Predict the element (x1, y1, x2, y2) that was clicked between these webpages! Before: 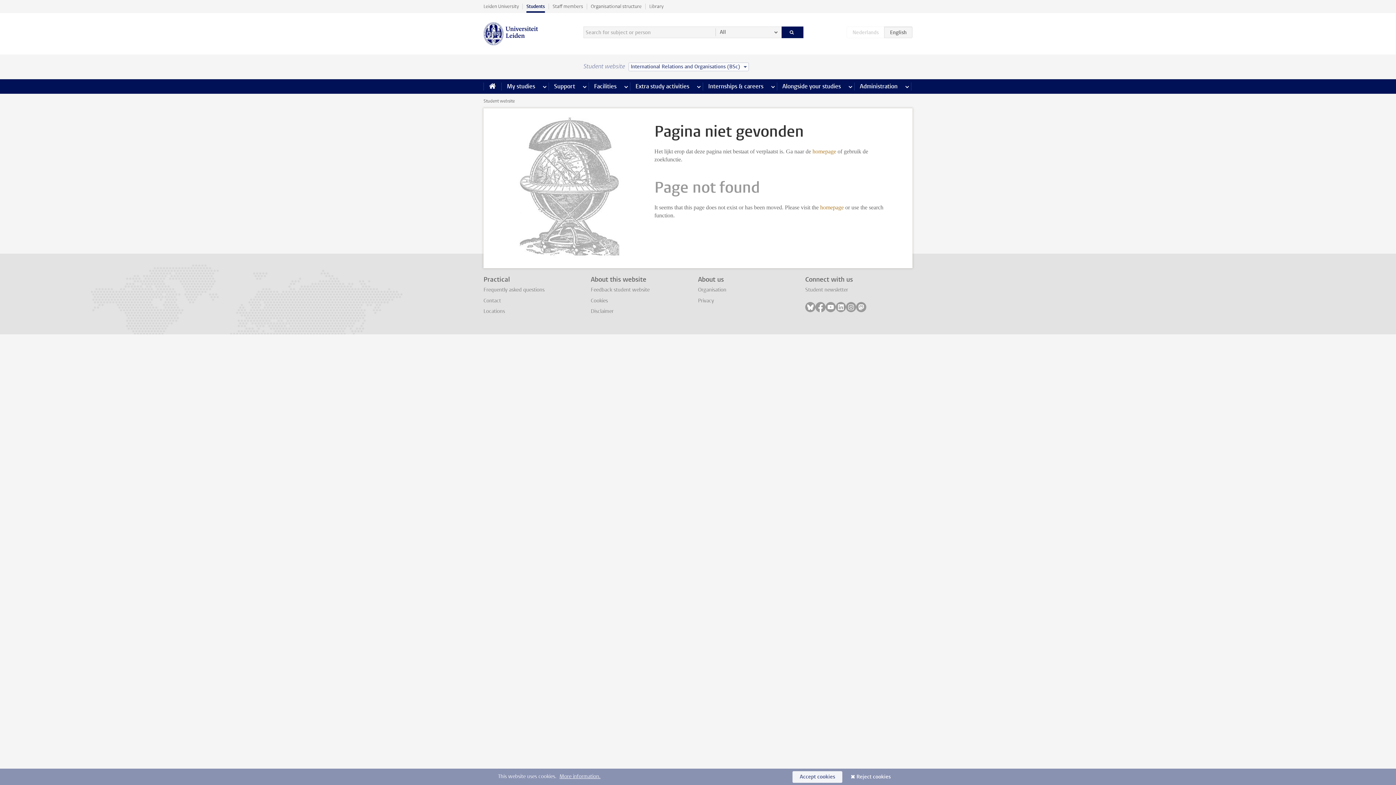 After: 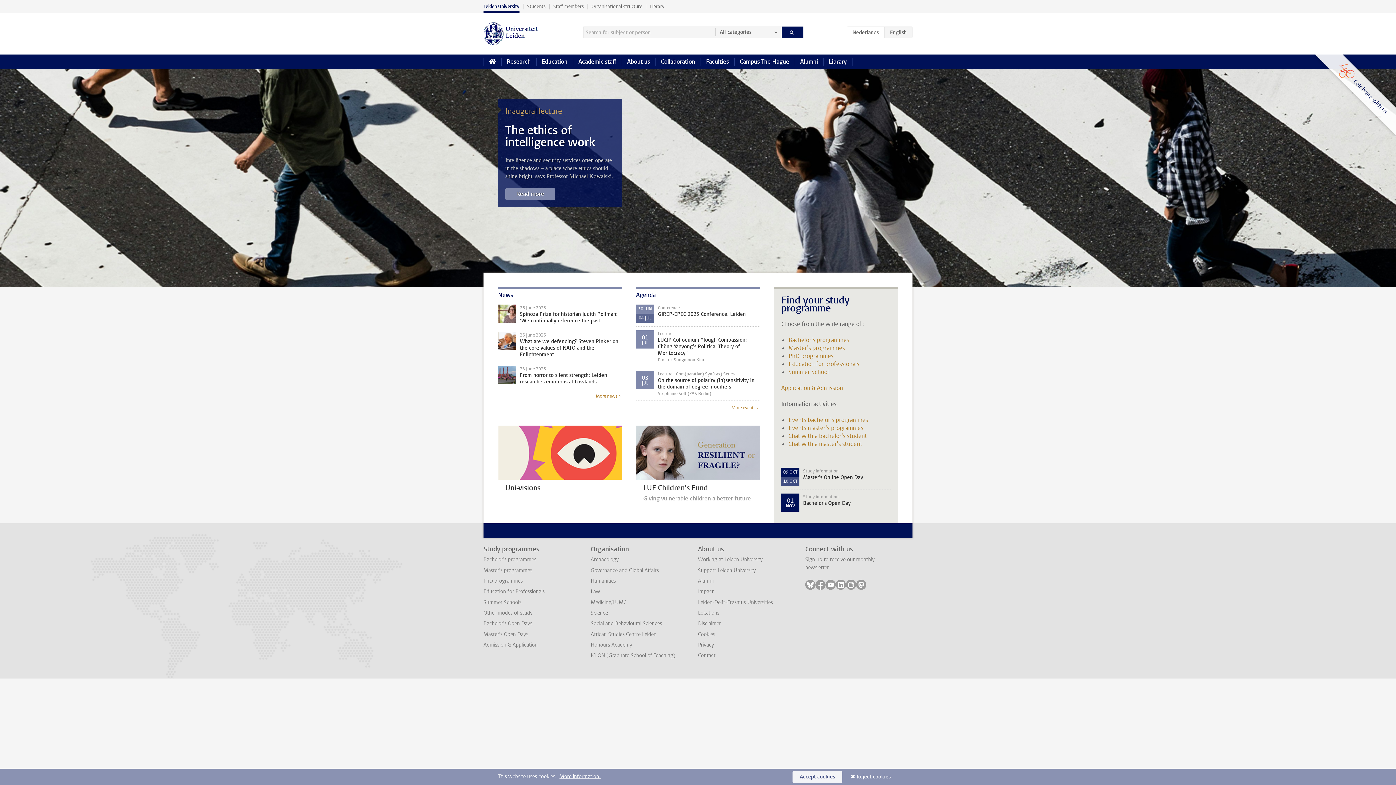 Action: label: Leiden University bbox: (480, 0, 522, 12)